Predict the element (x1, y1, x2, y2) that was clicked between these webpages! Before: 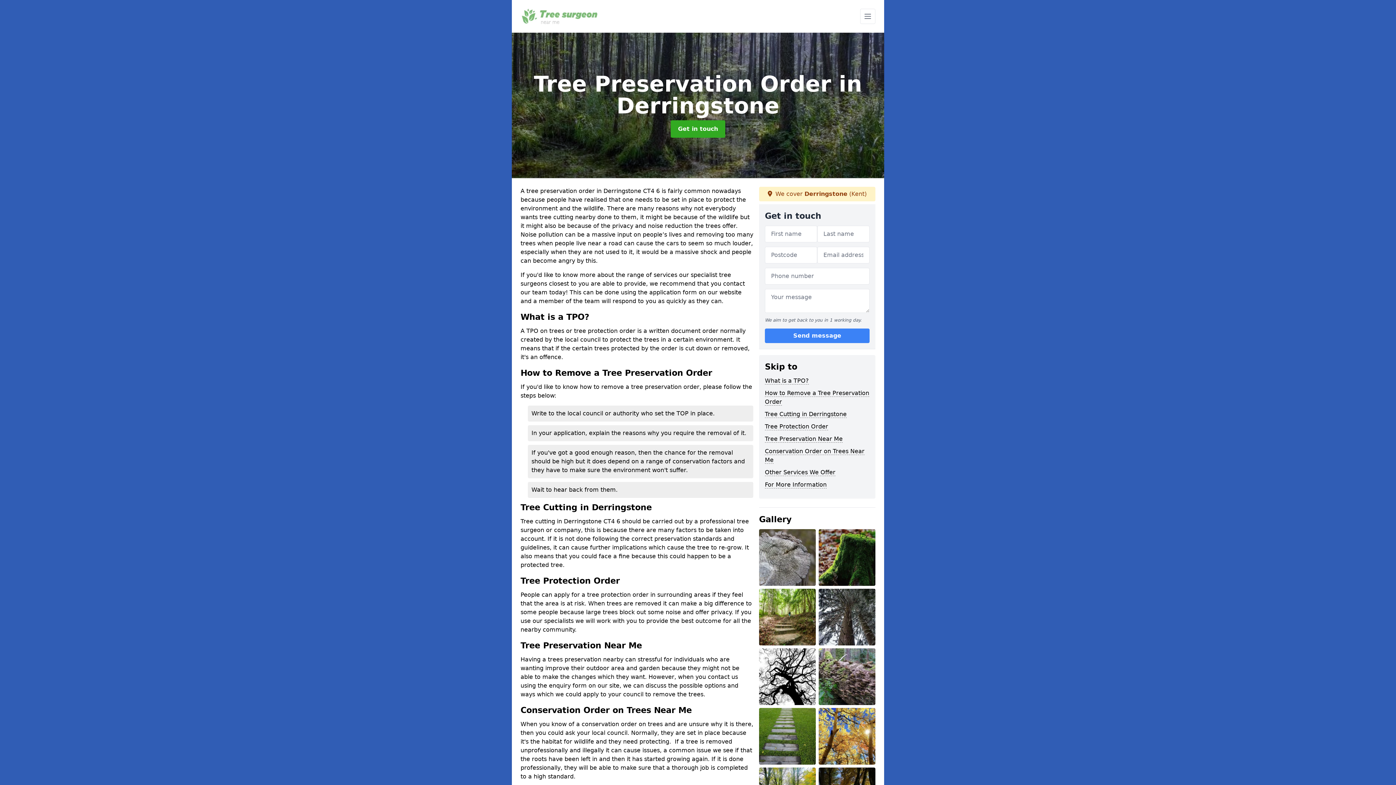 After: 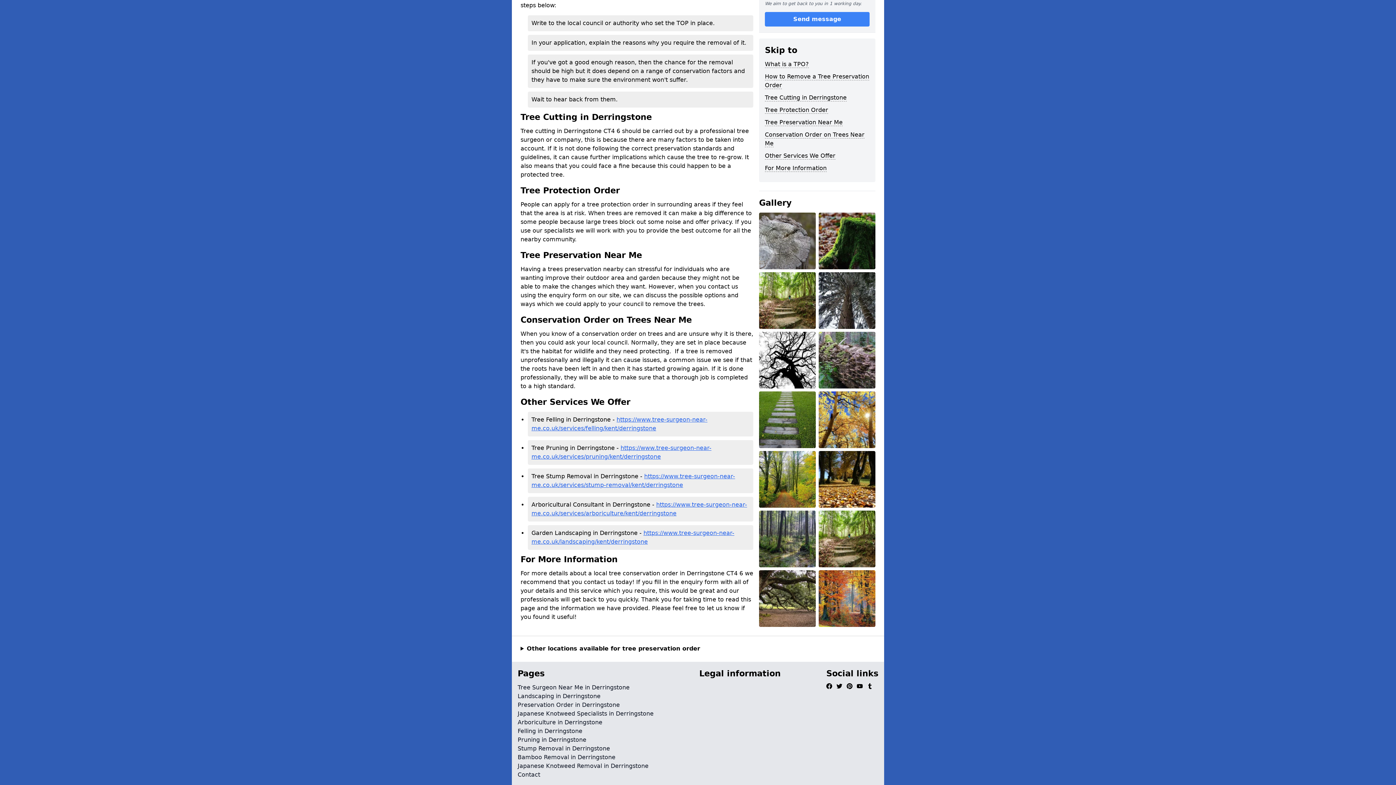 Action: bbox: (765, 469, 835, 476) label: Other Services We Offer